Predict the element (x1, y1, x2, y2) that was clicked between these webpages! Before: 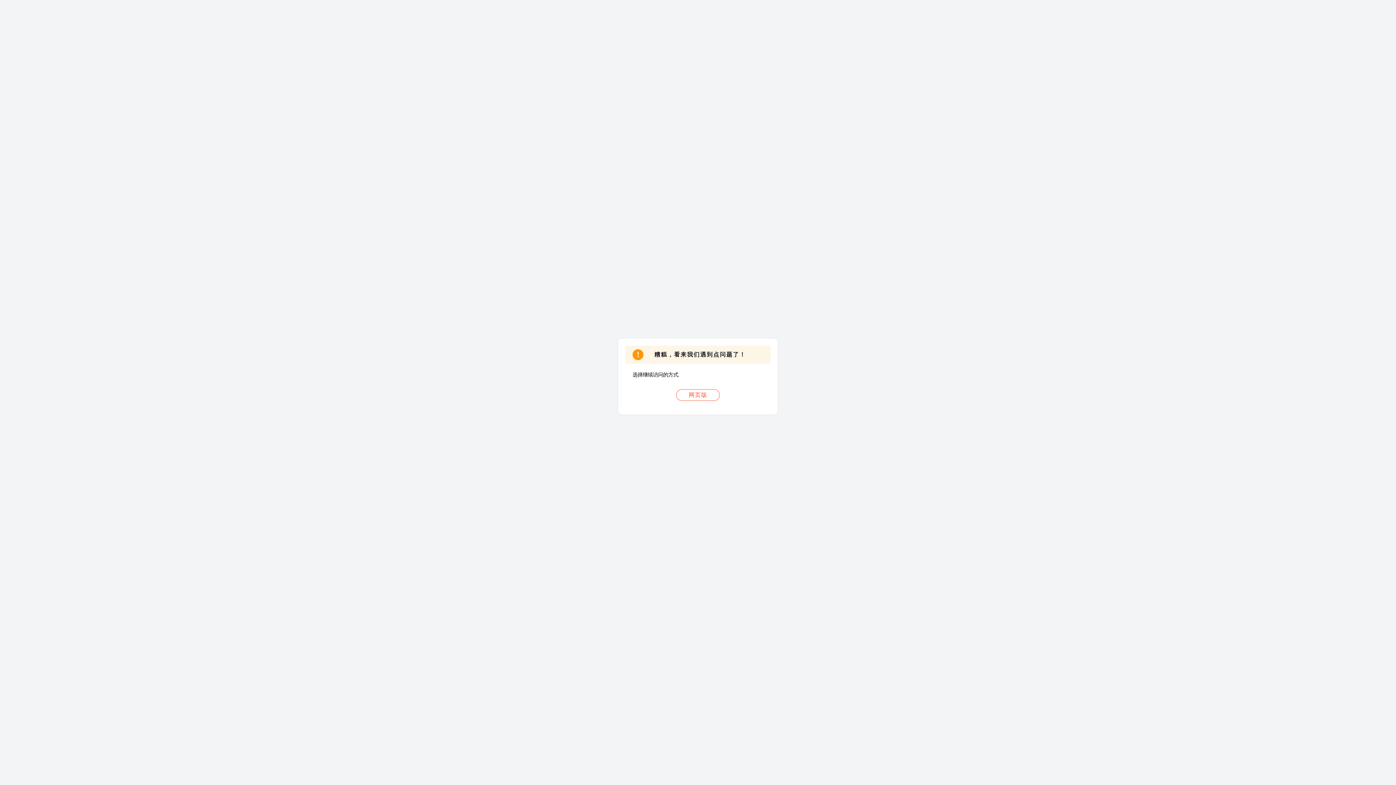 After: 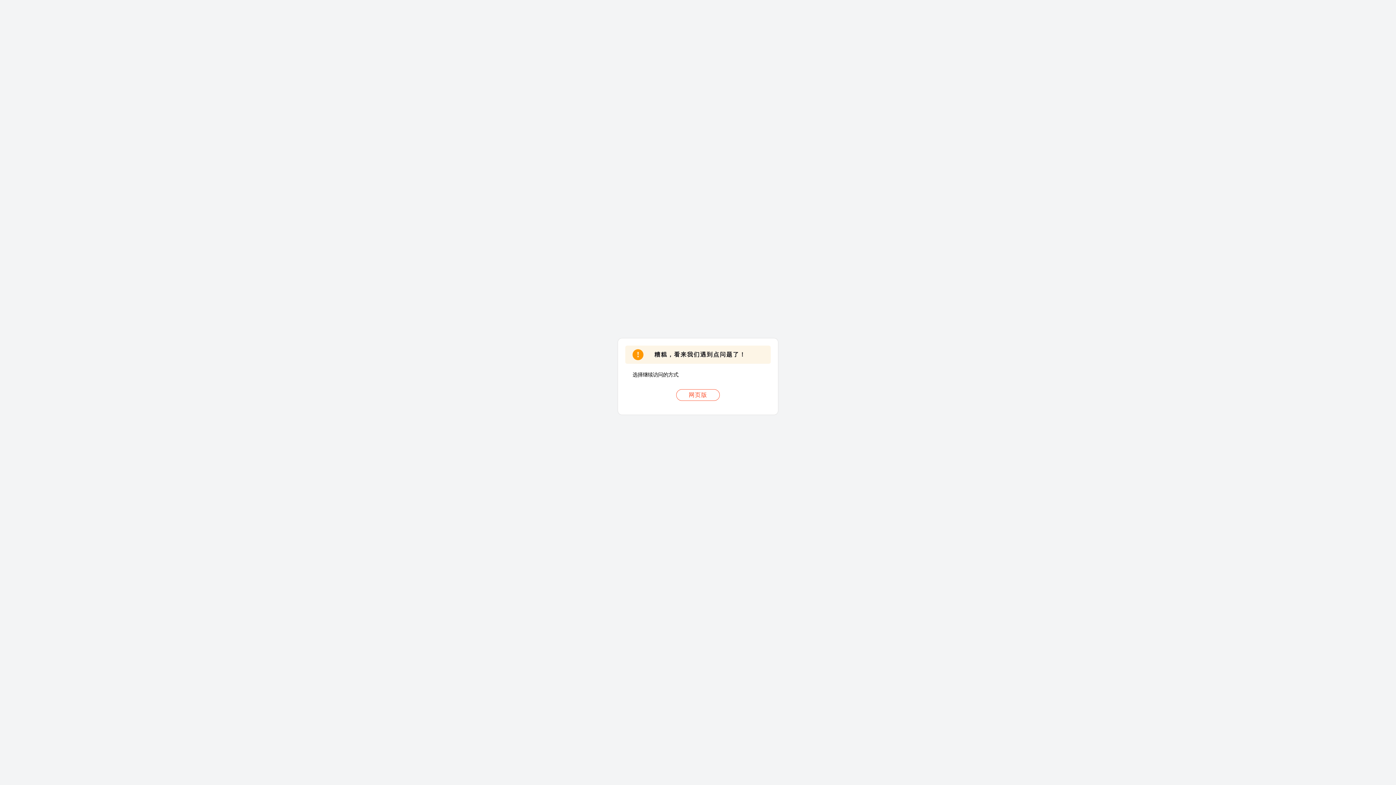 Action: bbox: (676, 389, 720, 401) label: 网页版